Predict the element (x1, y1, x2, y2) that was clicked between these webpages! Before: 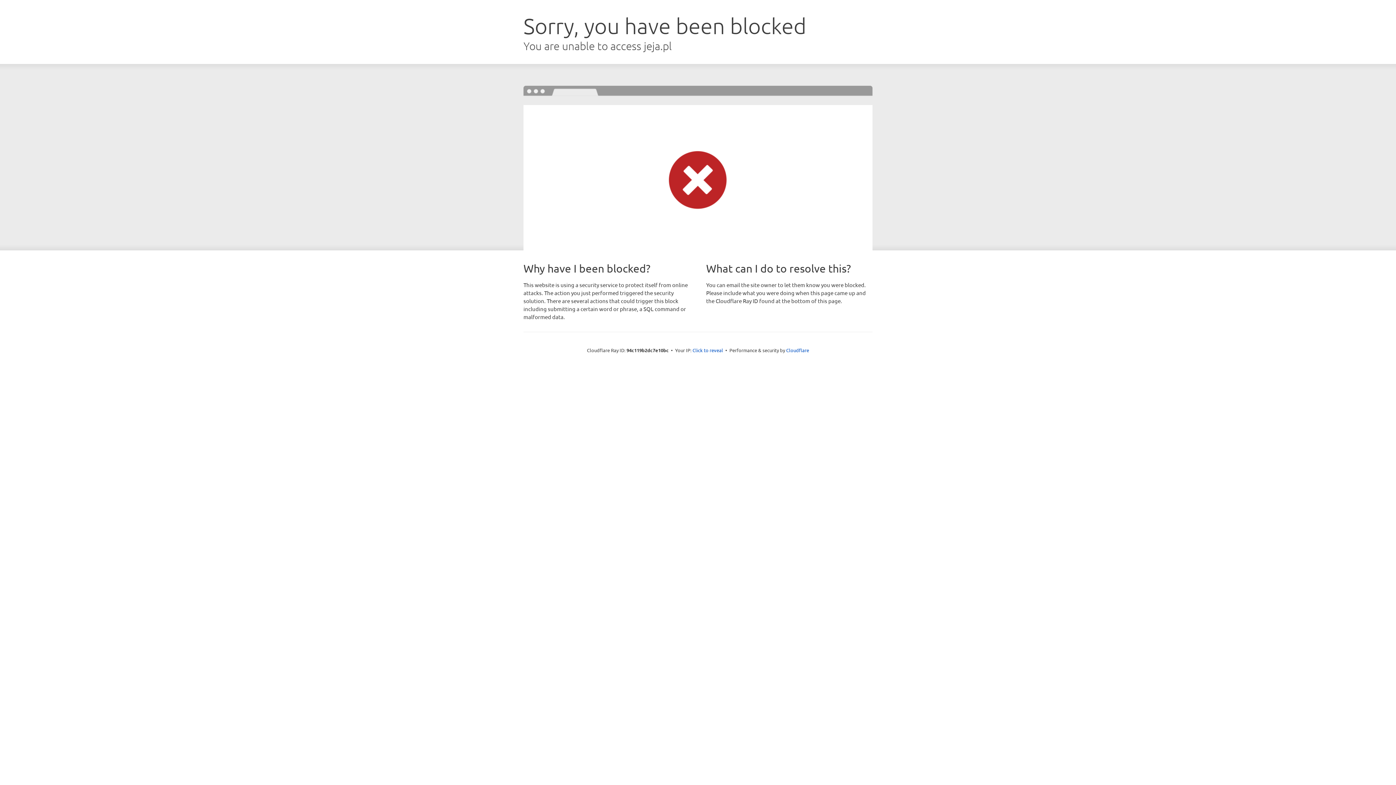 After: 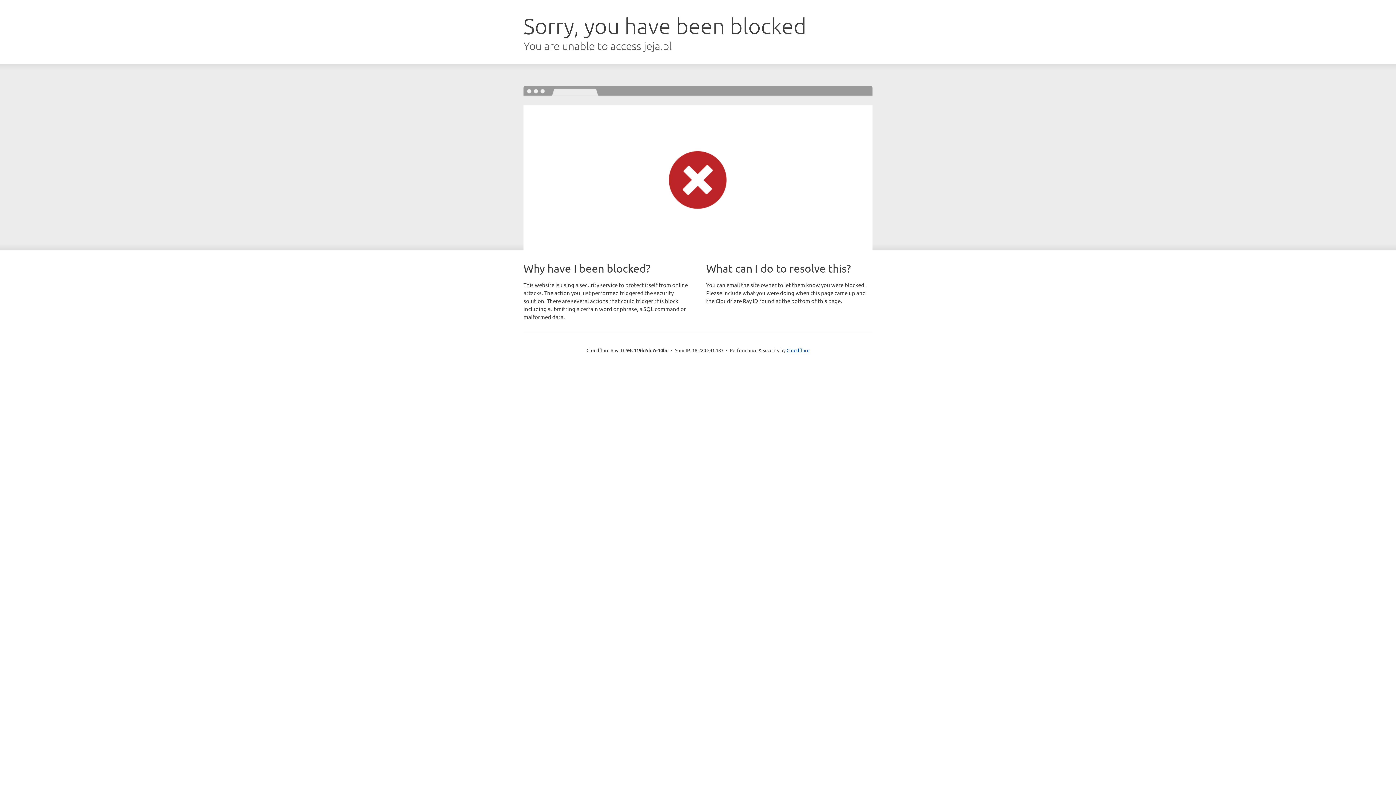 Action: label: Click to reveal bbox: (692, 346, 723, 353)